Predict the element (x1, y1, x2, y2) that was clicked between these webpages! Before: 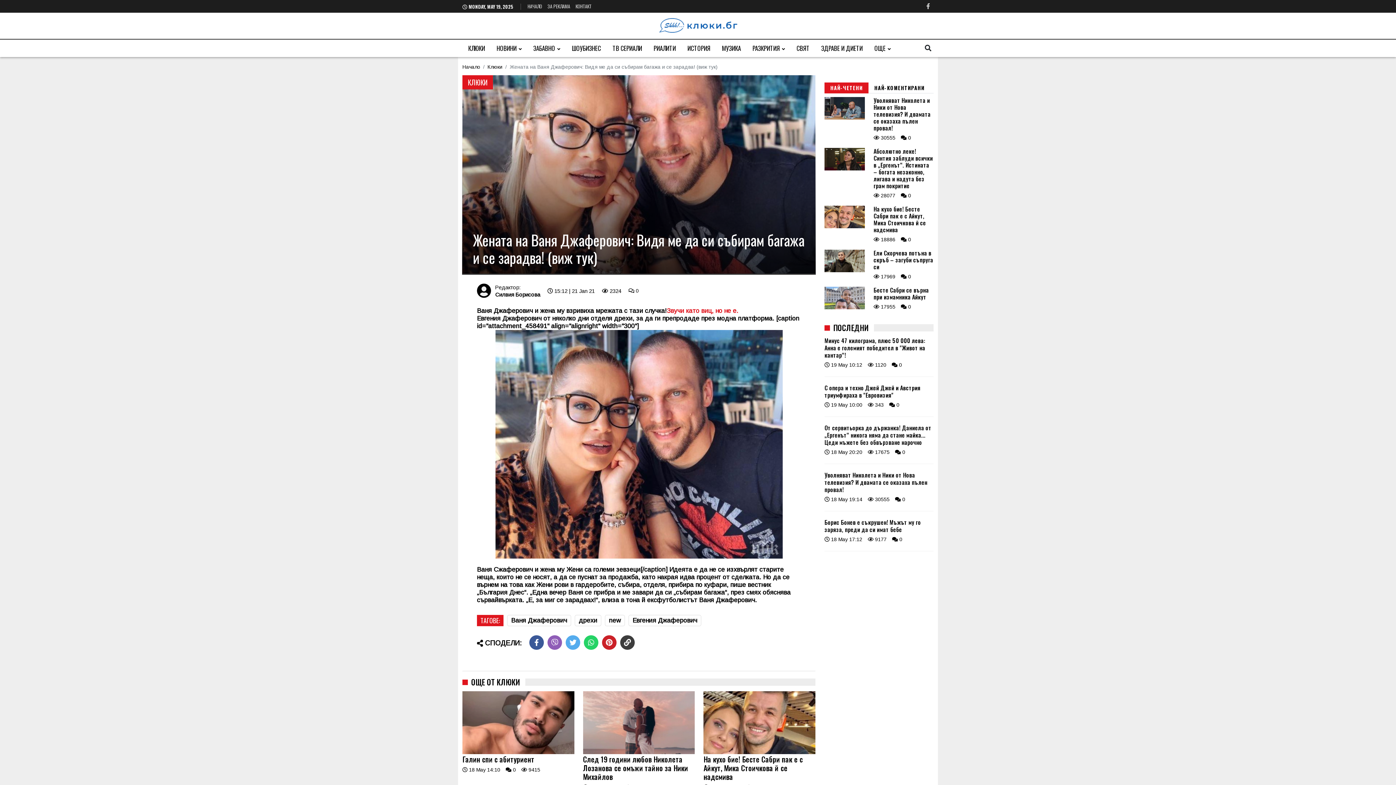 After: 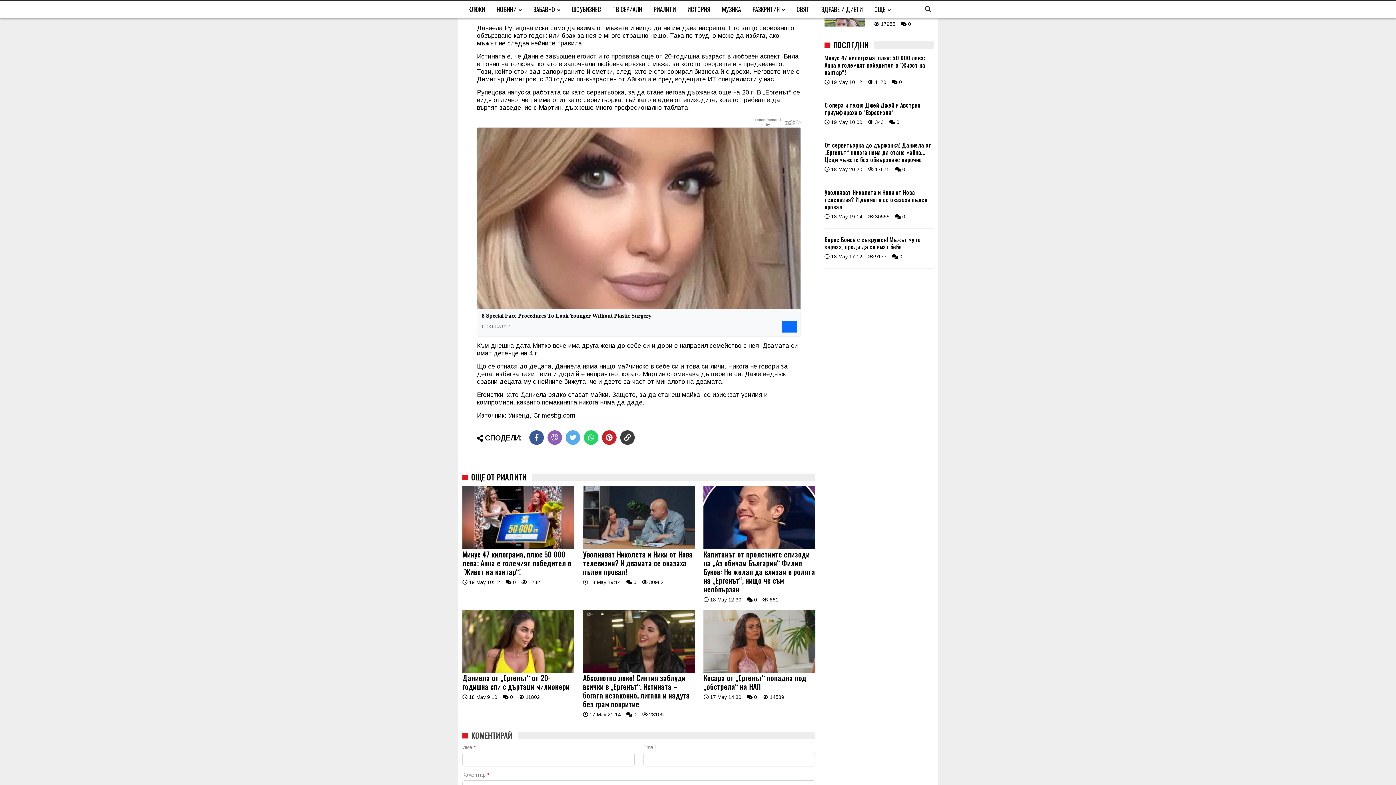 Action: bbox: (895, 458, 905, 464) label:  0